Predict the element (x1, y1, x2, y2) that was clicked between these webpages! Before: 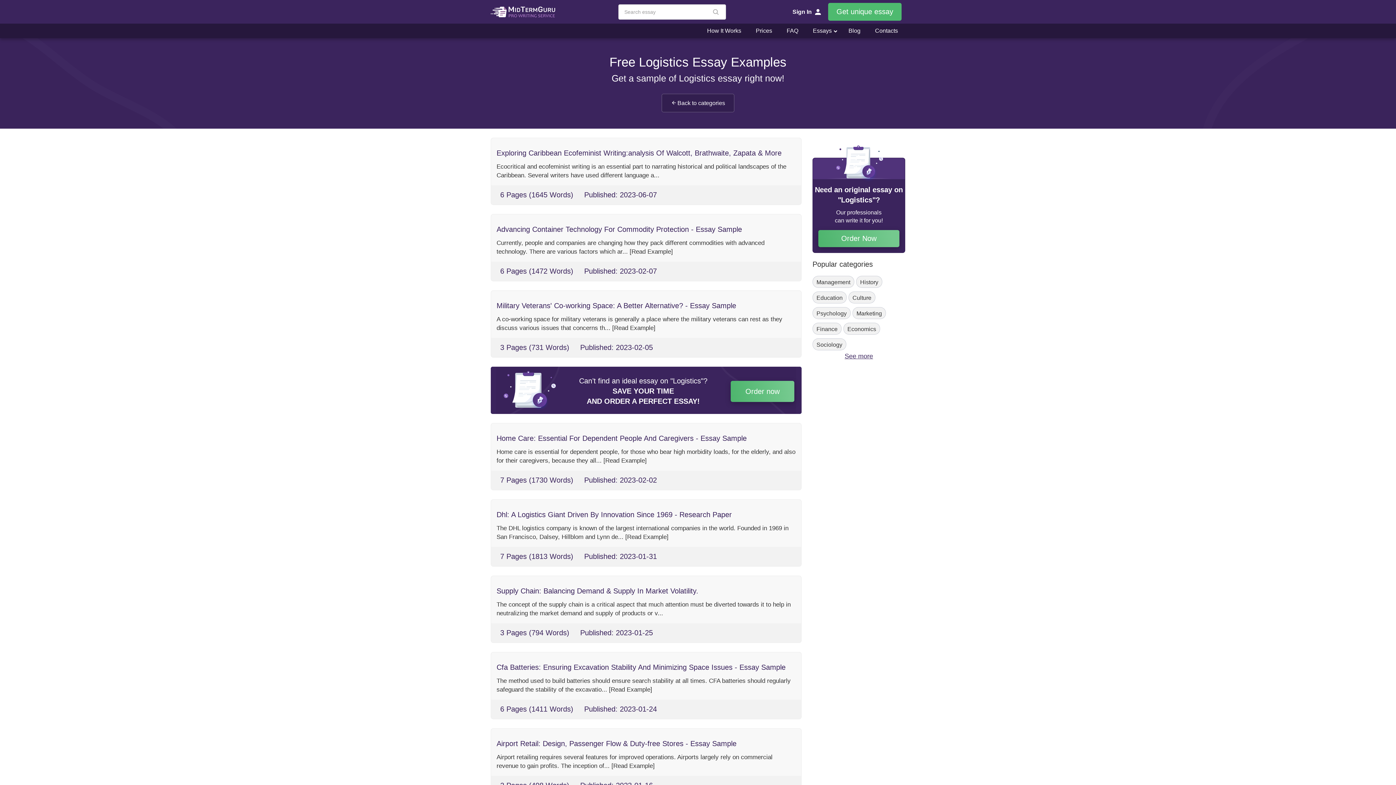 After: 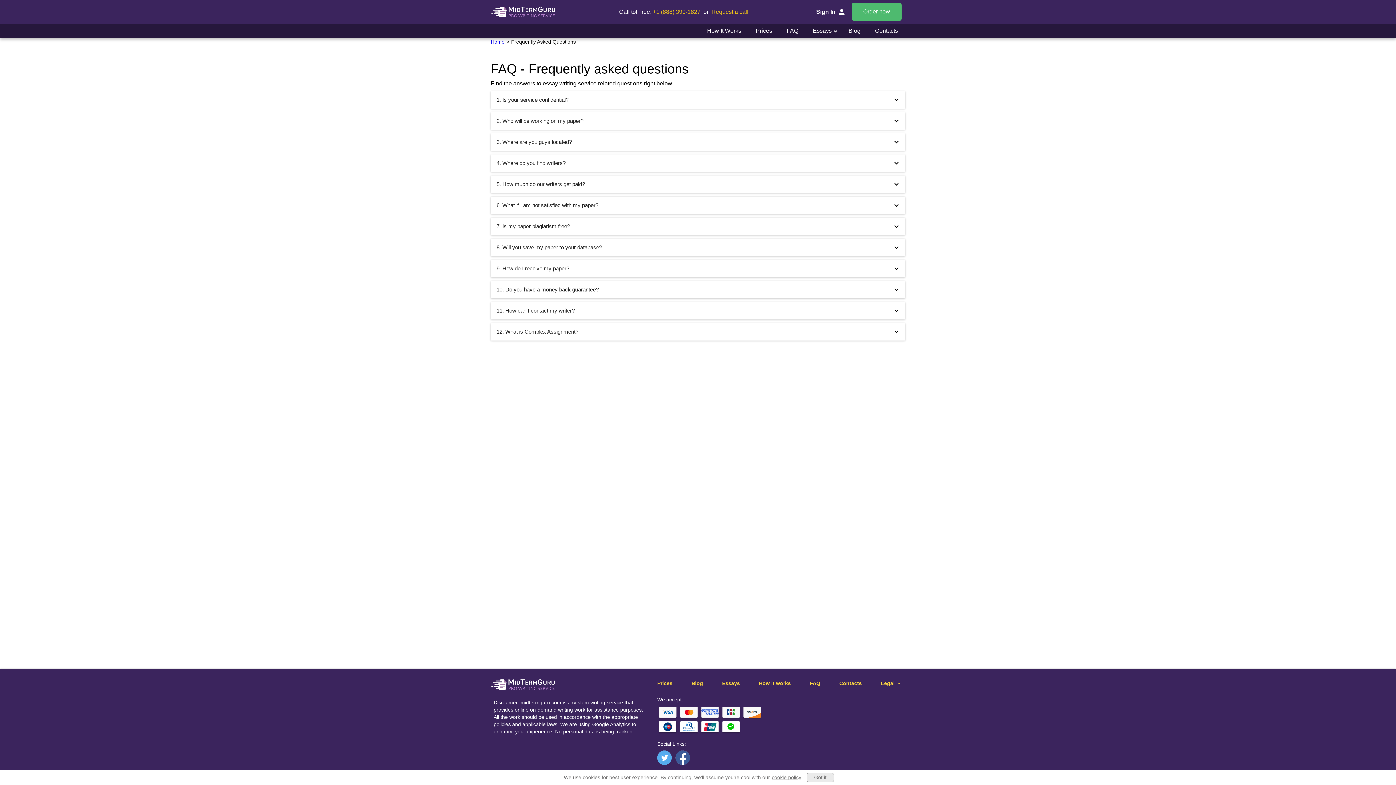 Action: label: FAQ bbox: (779, 23, 805, 38)